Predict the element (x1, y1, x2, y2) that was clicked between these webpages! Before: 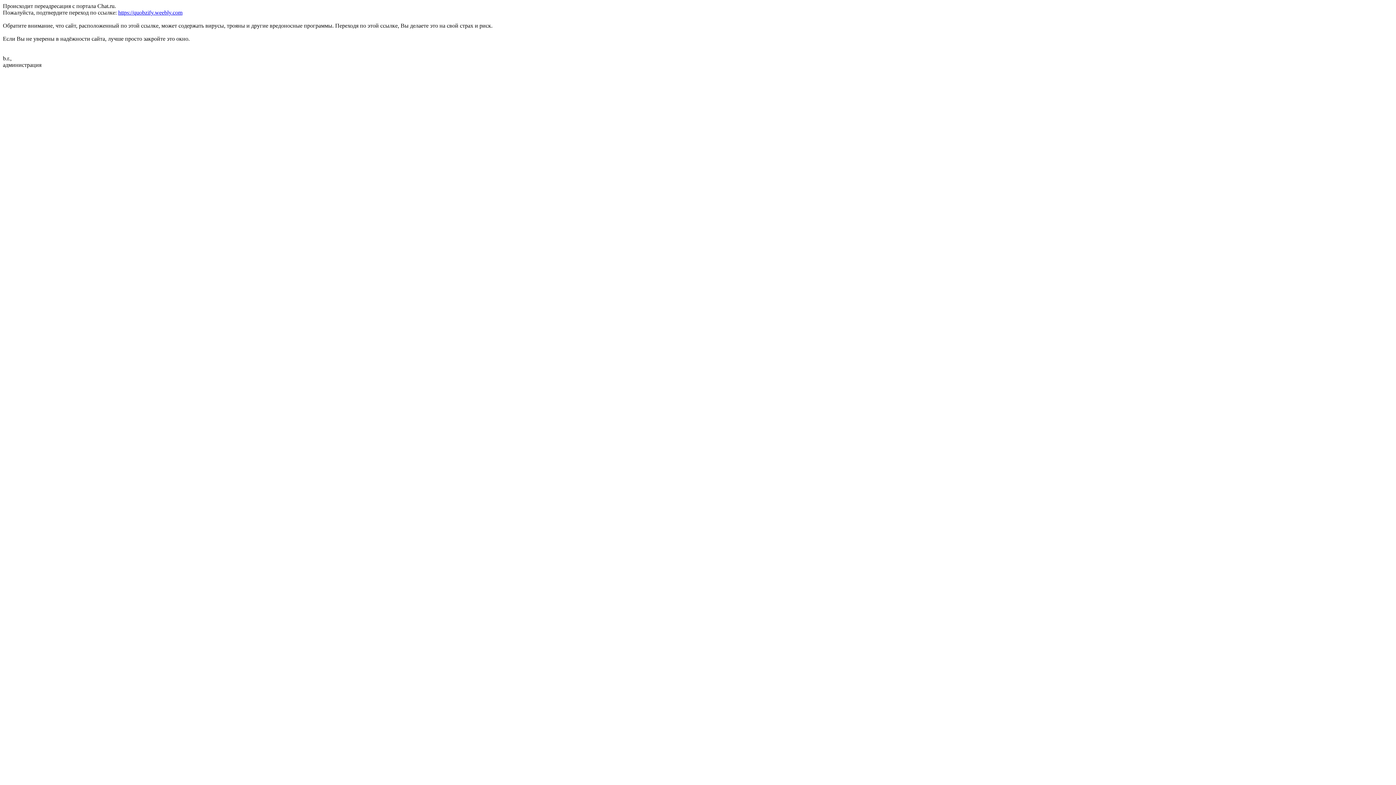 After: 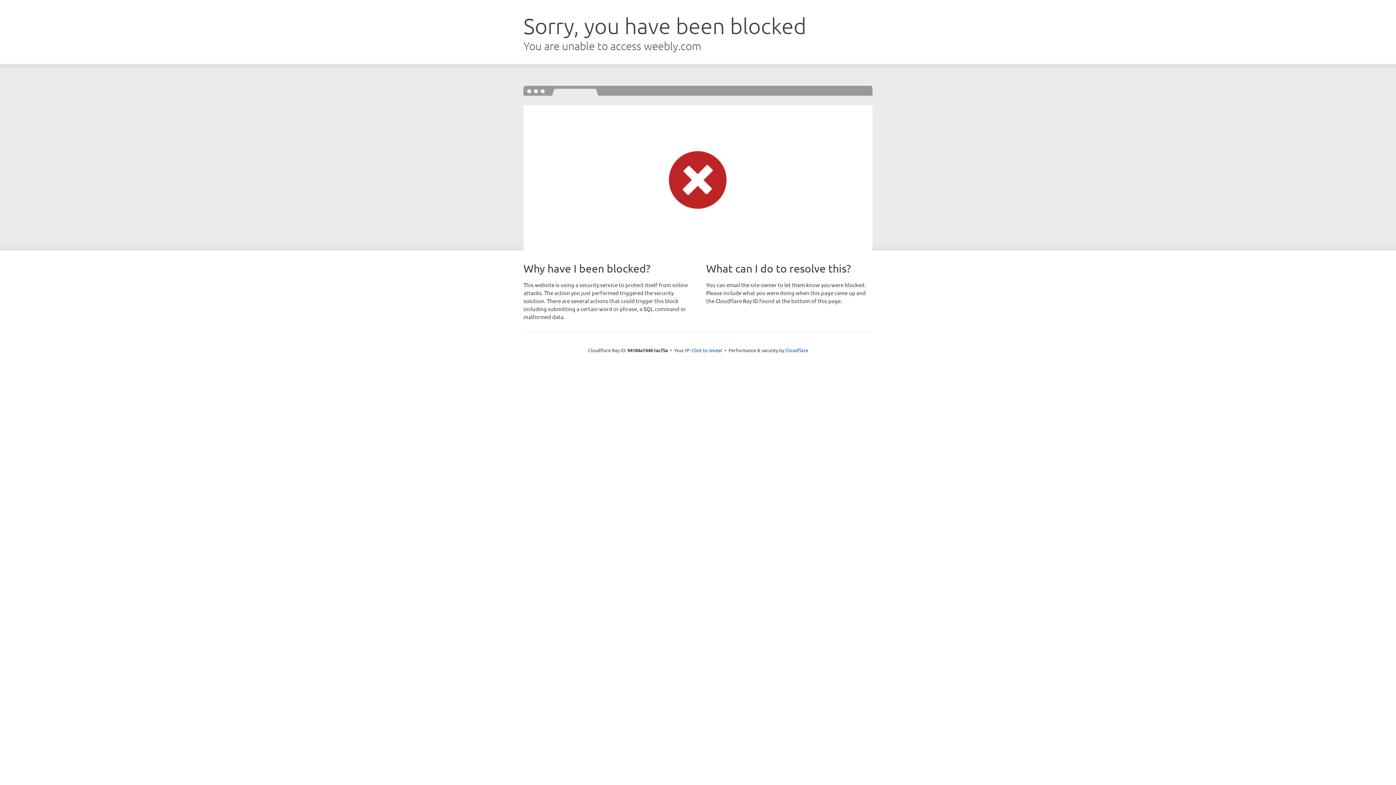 Action: bbox: (118, 9, 182, 15) label: https://quobzify.weebly.com